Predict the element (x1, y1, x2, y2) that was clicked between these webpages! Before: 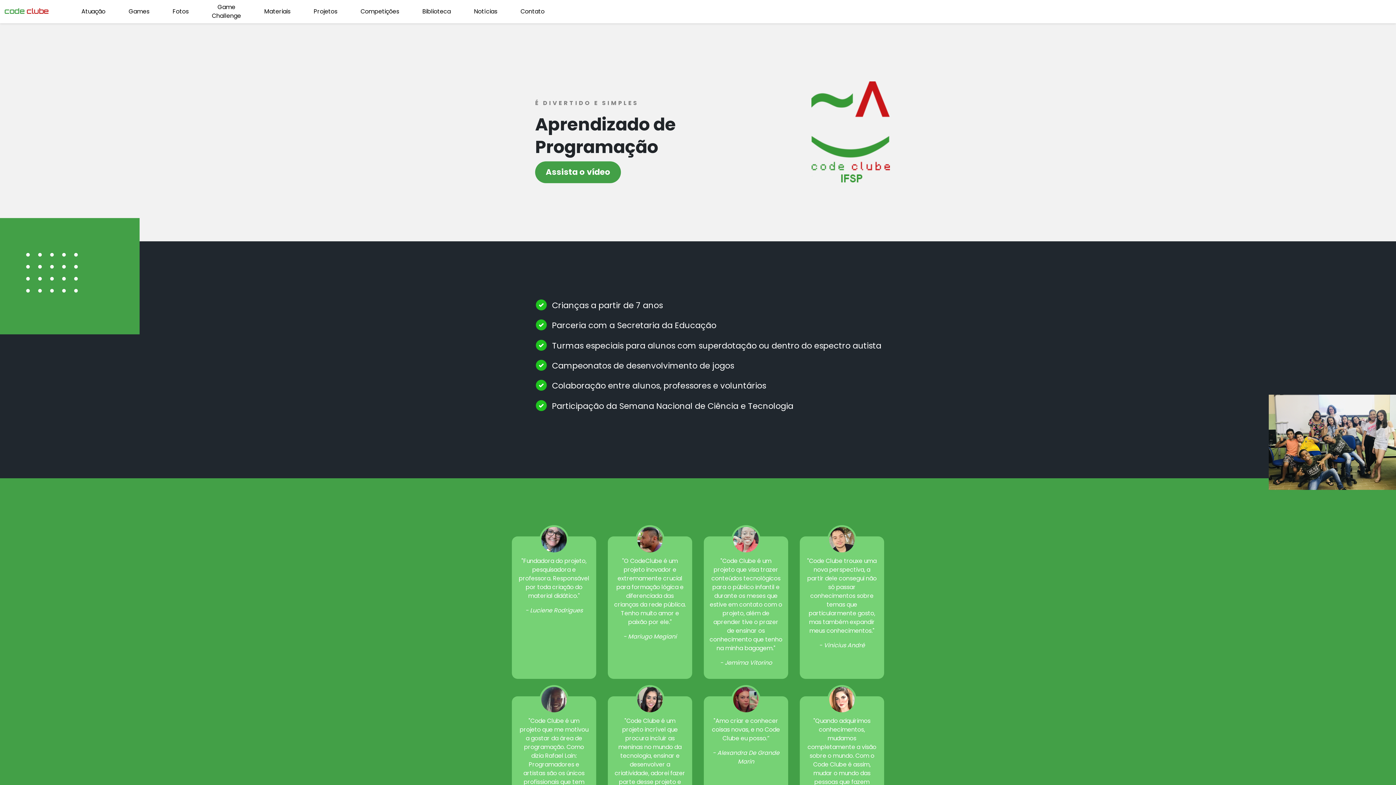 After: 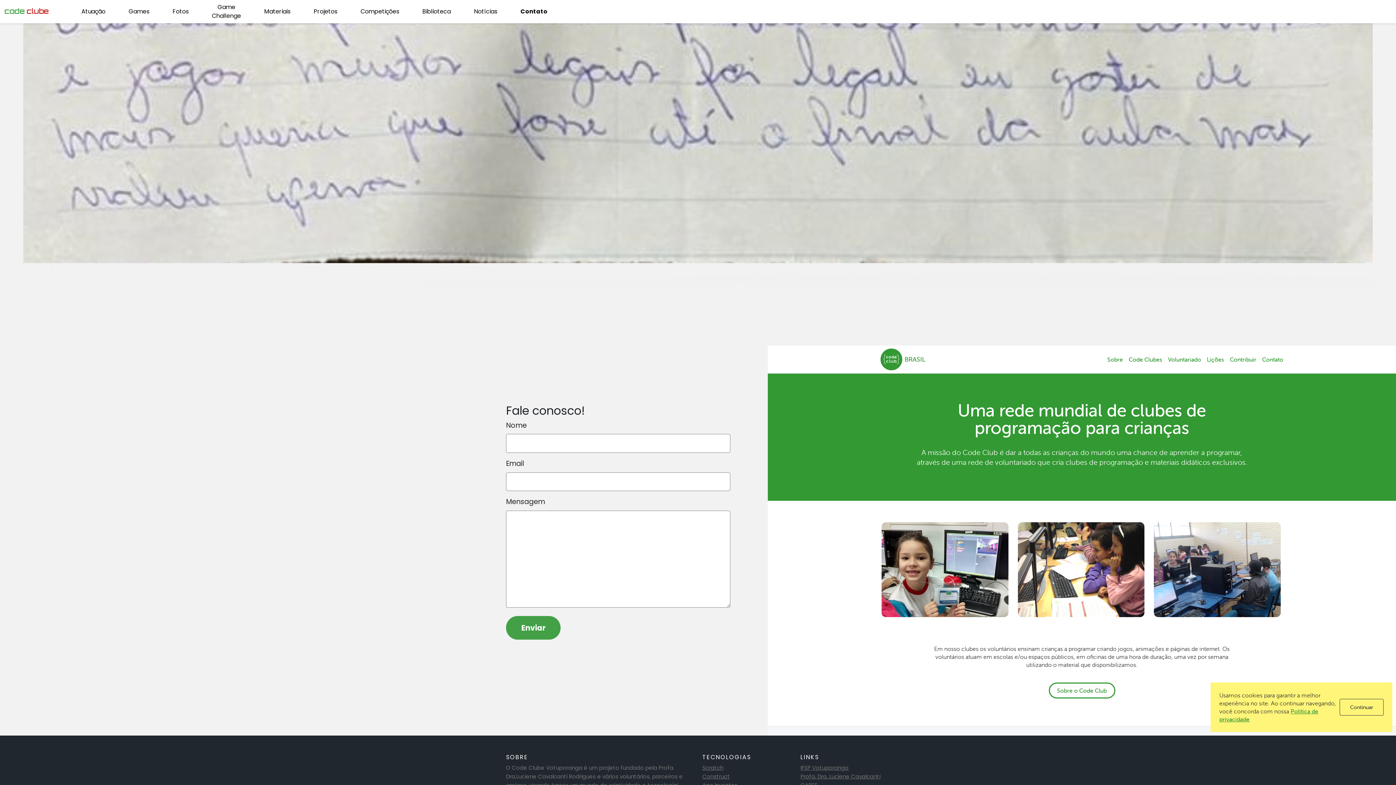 Action: bbox: (514, 4, 550, 18) label: Contato